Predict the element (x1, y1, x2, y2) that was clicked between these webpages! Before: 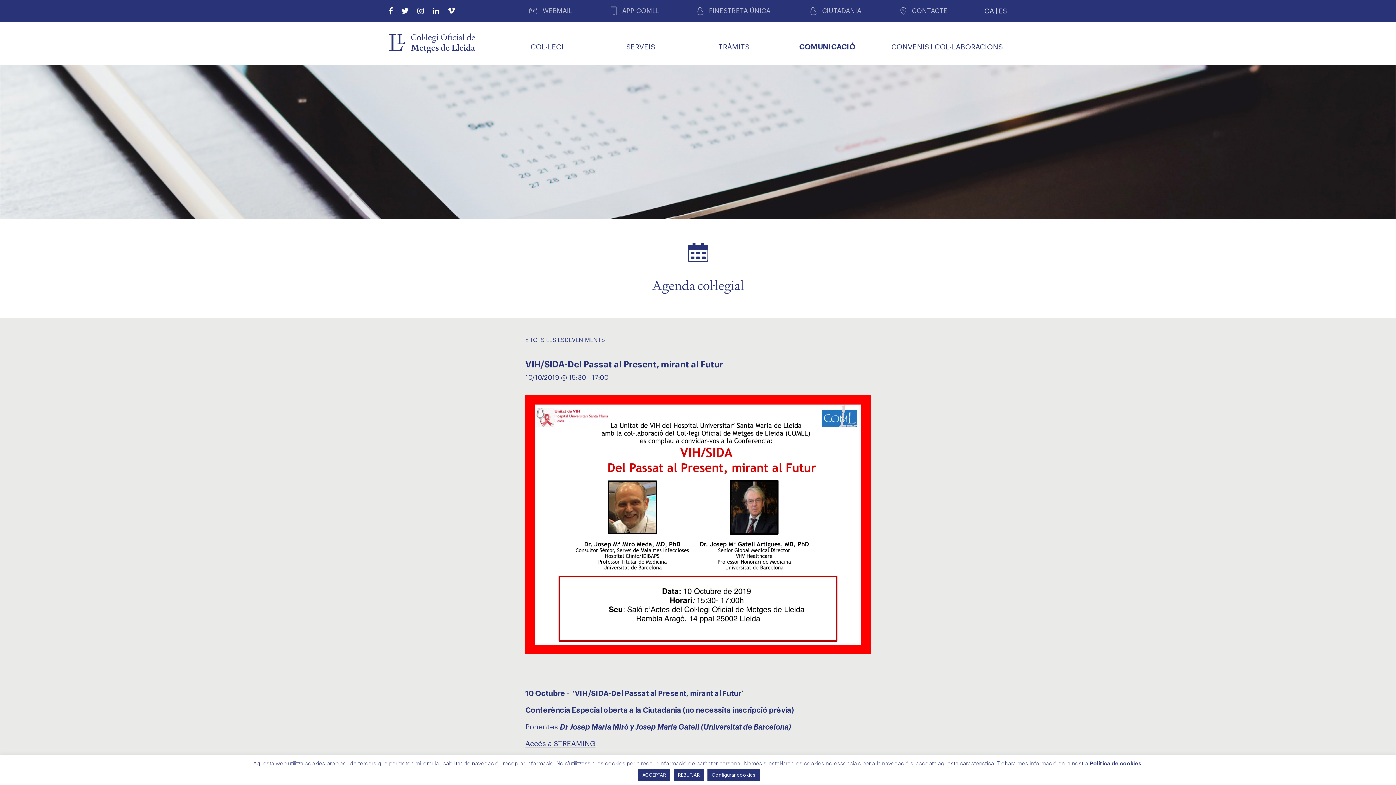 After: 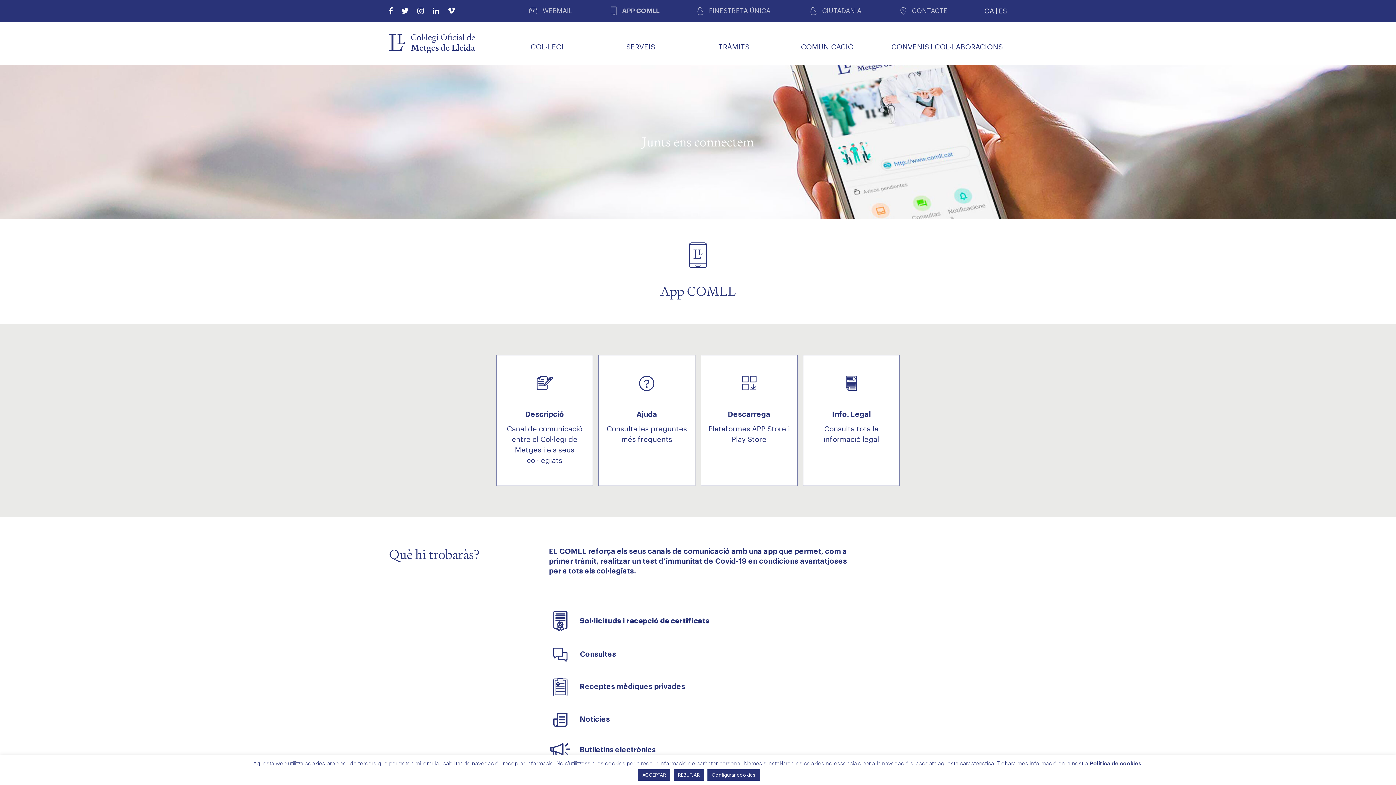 Action: label: APP COMLL
 bbox: (610, 6, 659, 15)